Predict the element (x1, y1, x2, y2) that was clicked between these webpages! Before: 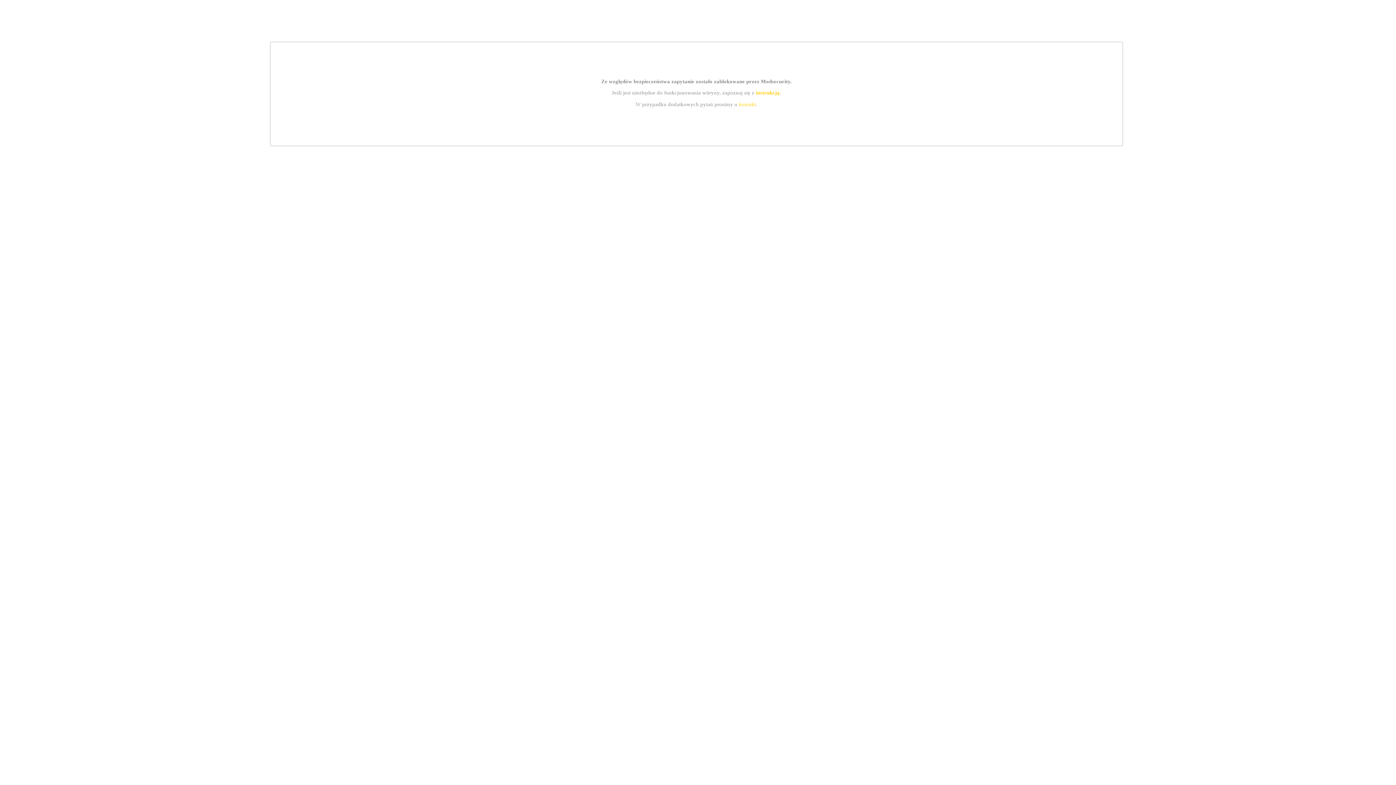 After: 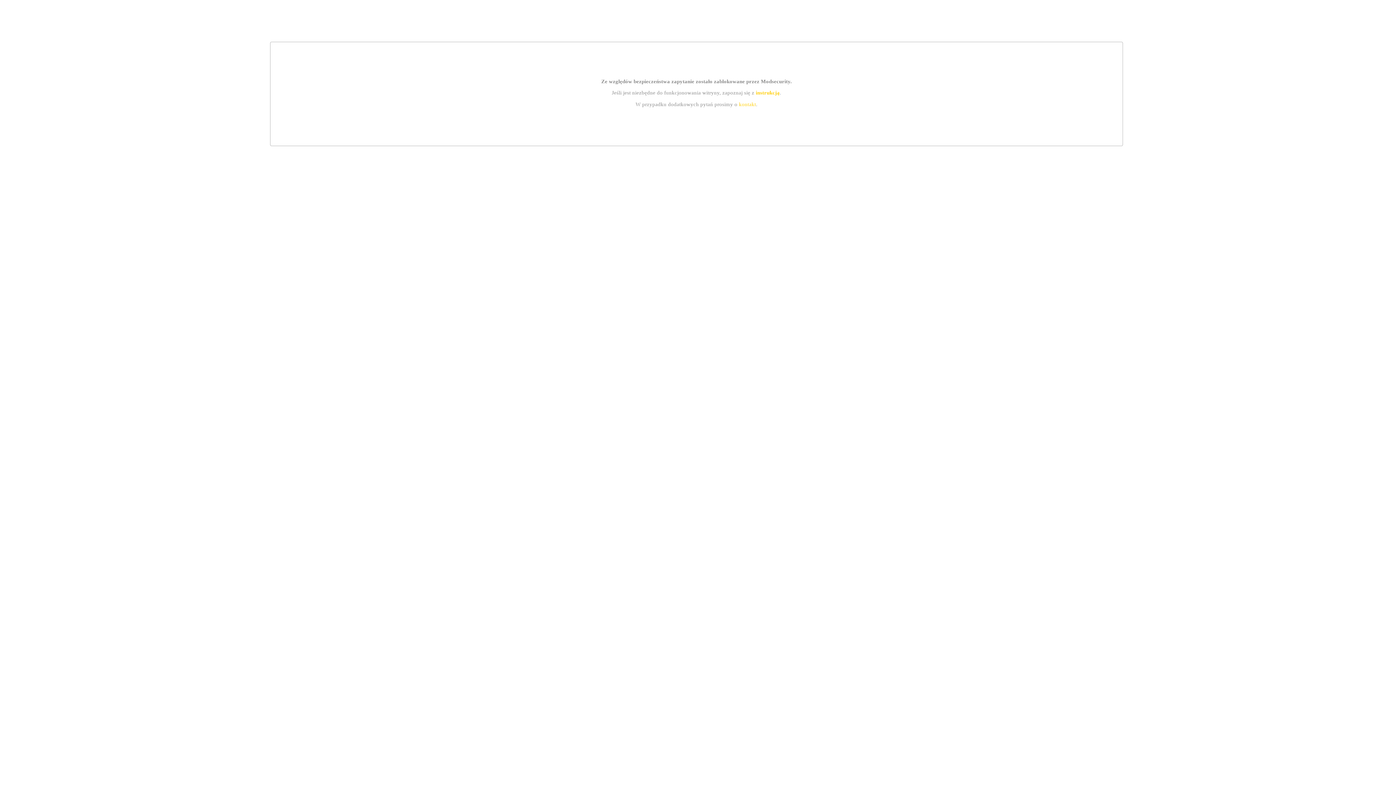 Action: label: kontakt bbox: (739, 101, 756, 107)